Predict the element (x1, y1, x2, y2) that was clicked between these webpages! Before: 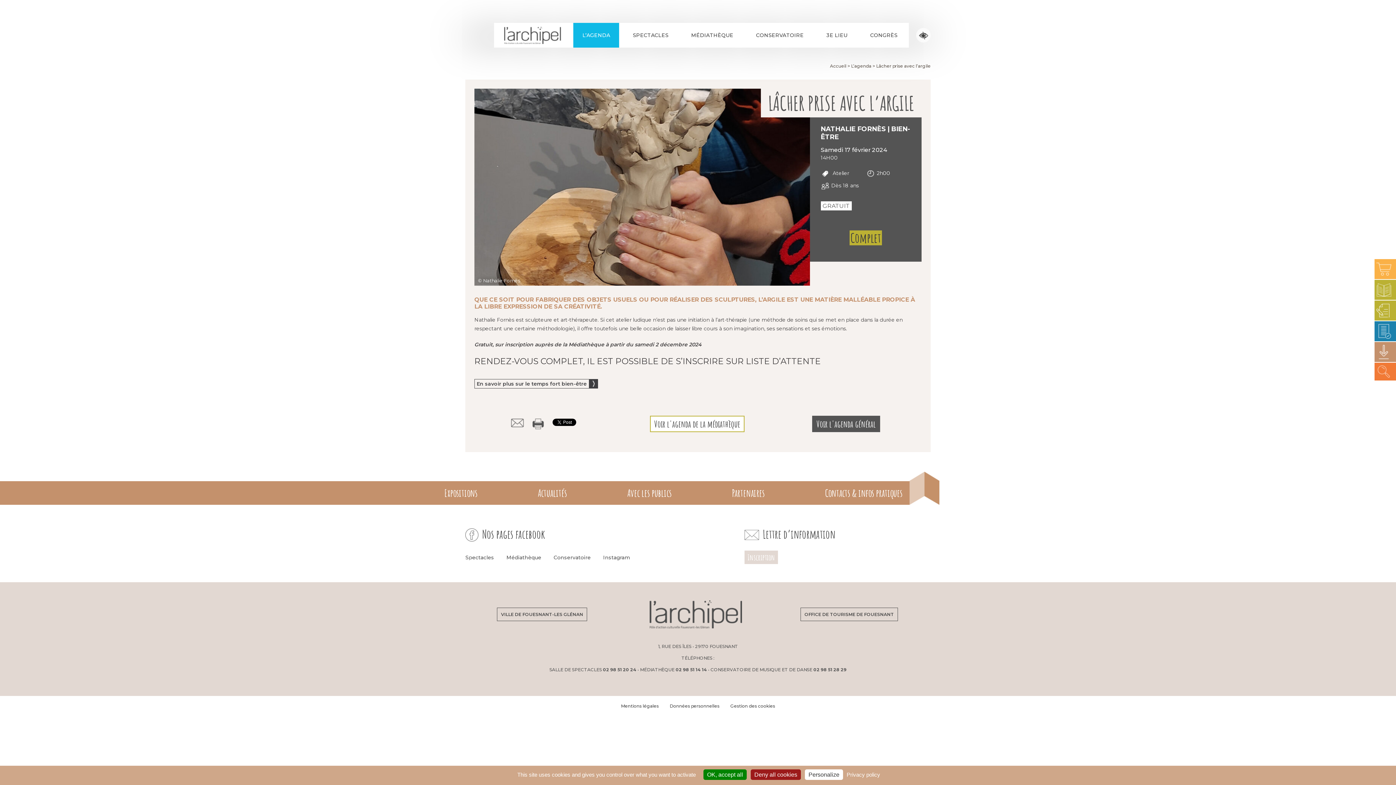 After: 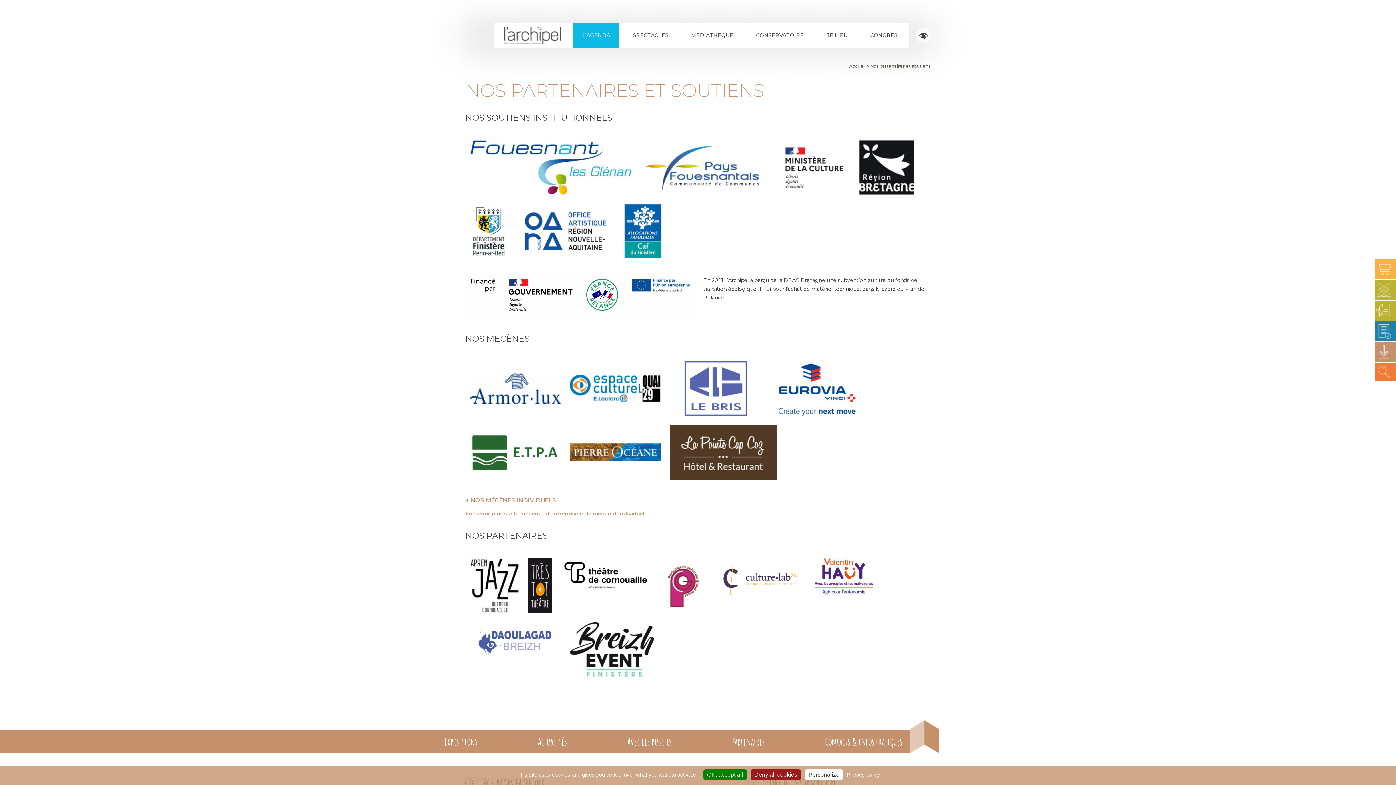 Action: label: Partenaires bbox: (732, 481, 764, 505)